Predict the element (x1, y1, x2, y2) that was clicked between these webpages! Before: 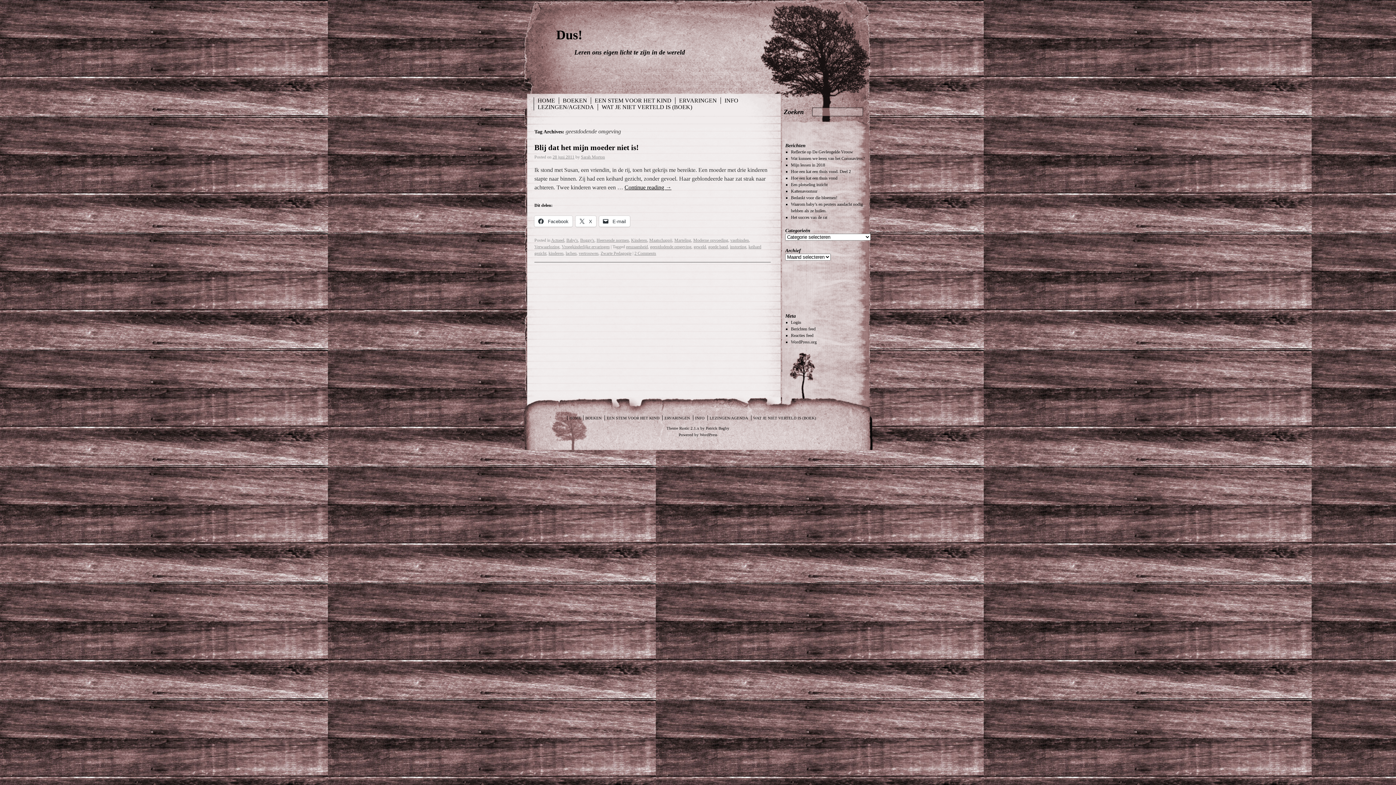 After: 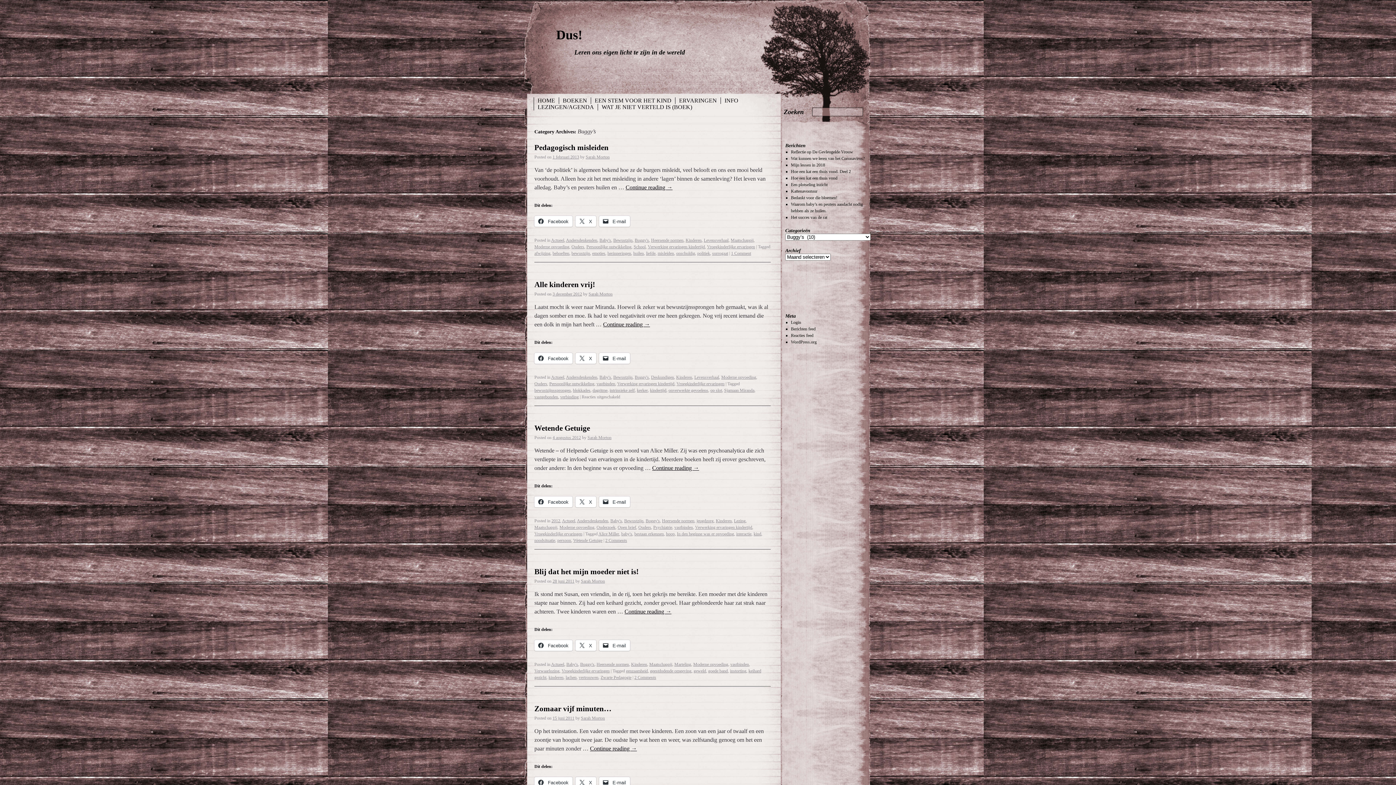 Action: label: Buggy's bbox: (580, 237, 594, 242)